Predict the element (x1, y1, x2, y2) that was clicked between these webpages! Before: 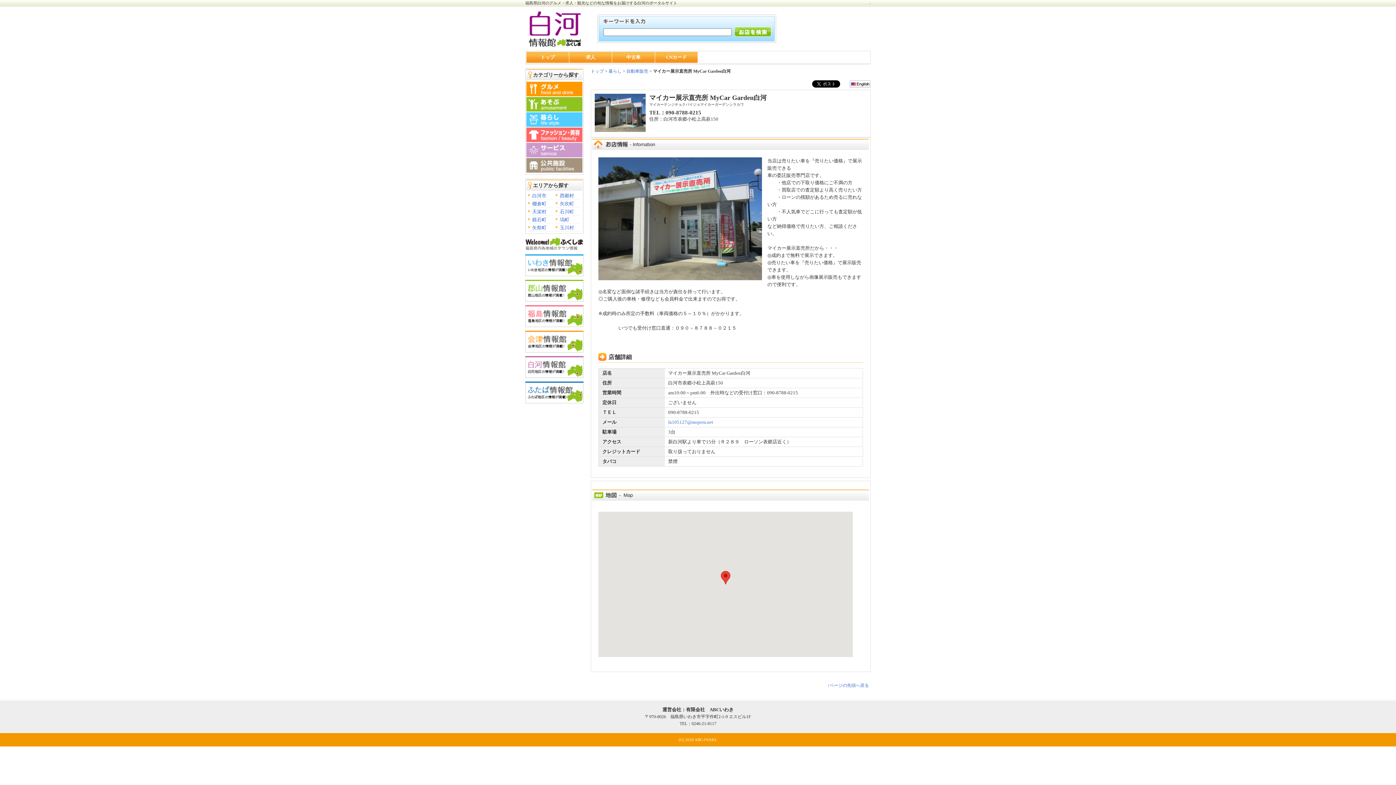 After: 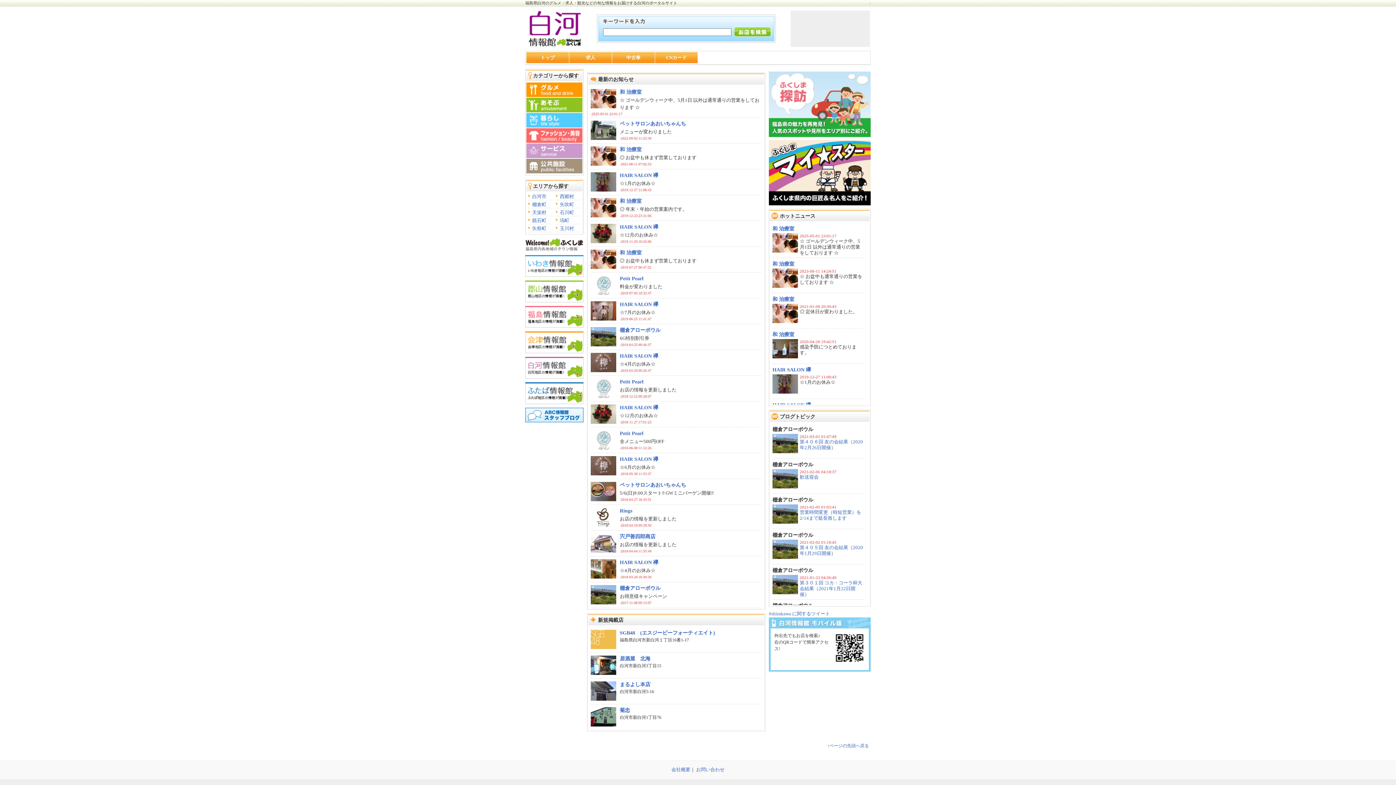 Action: bbox: (526, 51, 569, 62) label: トップ